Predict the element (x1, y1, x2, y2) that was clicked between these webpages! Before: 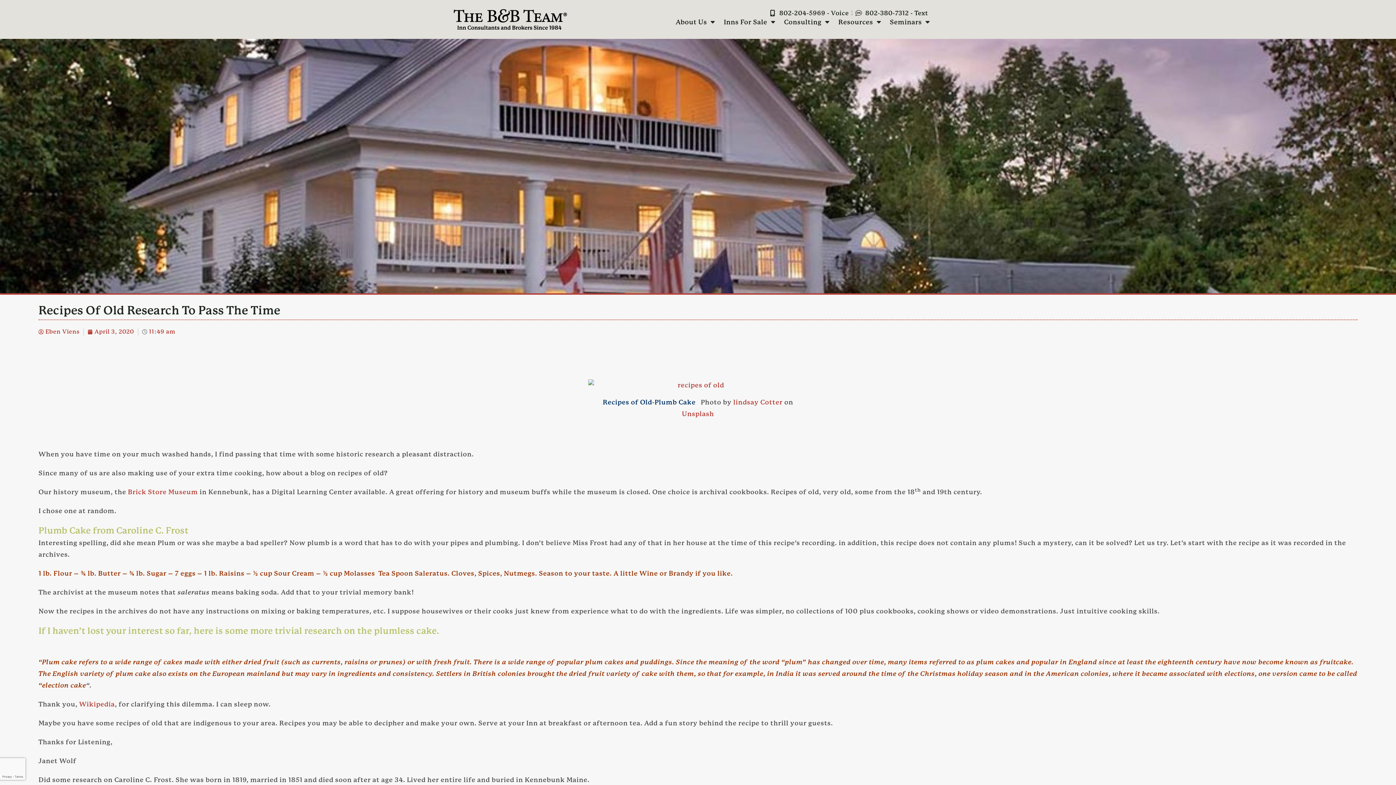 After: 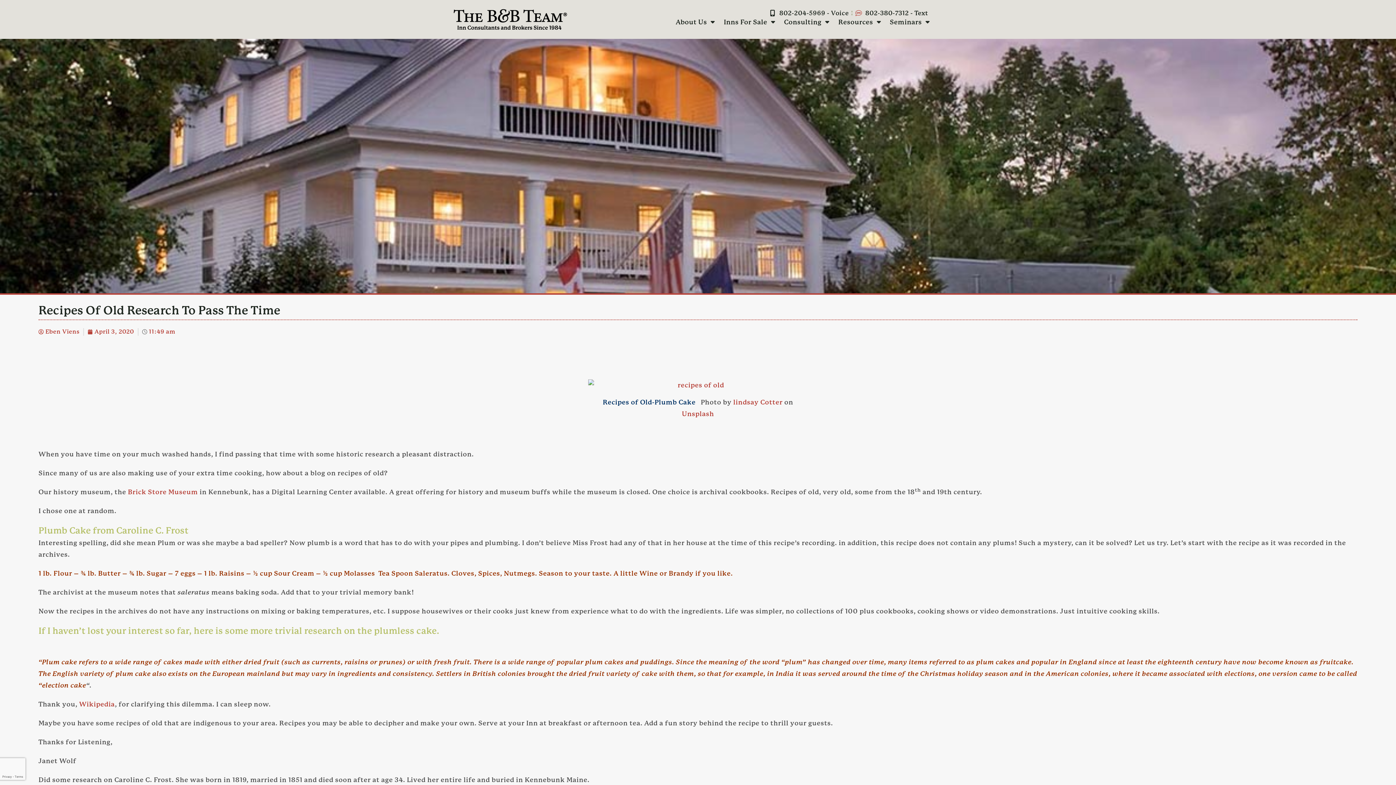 Action: label: 802-380-7312 - Text bbox: (855, 8, 928, 17)